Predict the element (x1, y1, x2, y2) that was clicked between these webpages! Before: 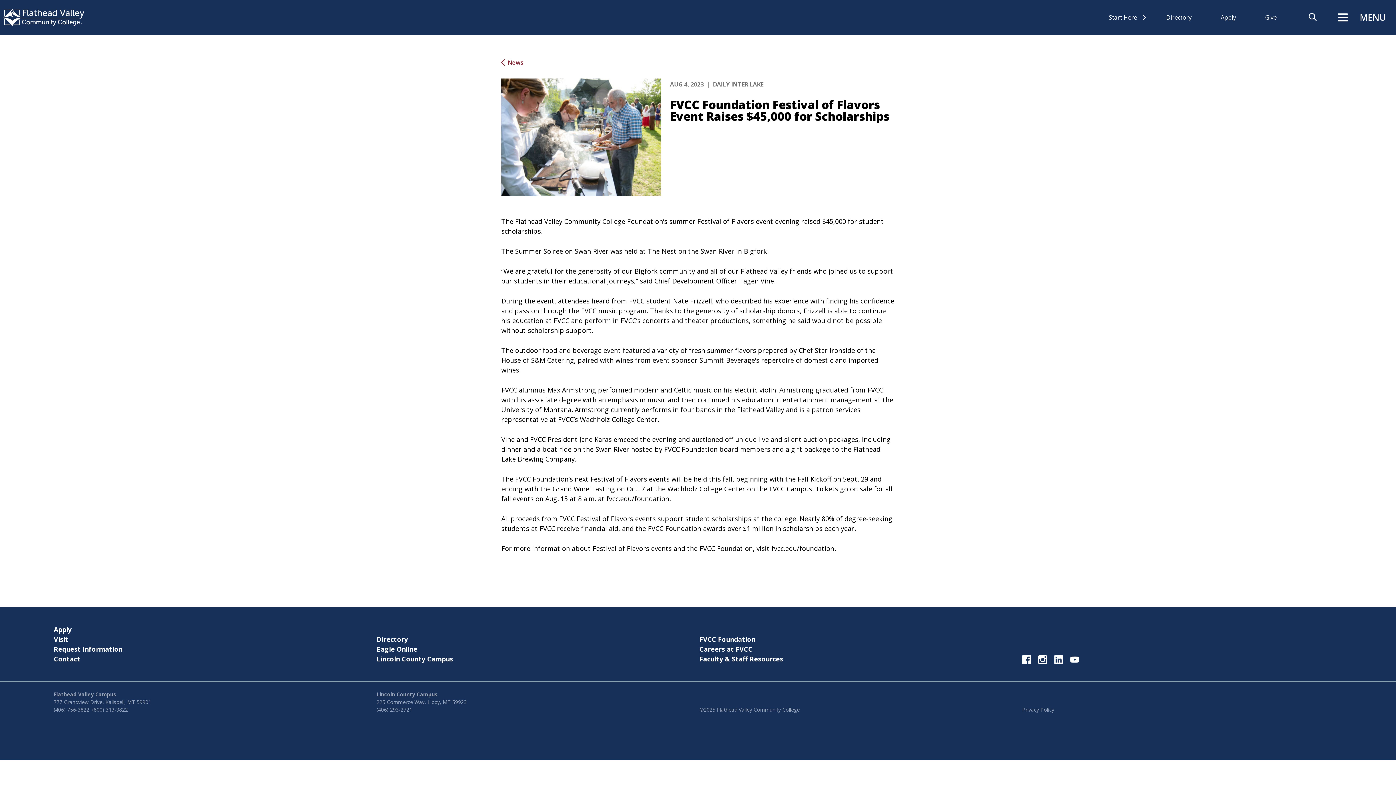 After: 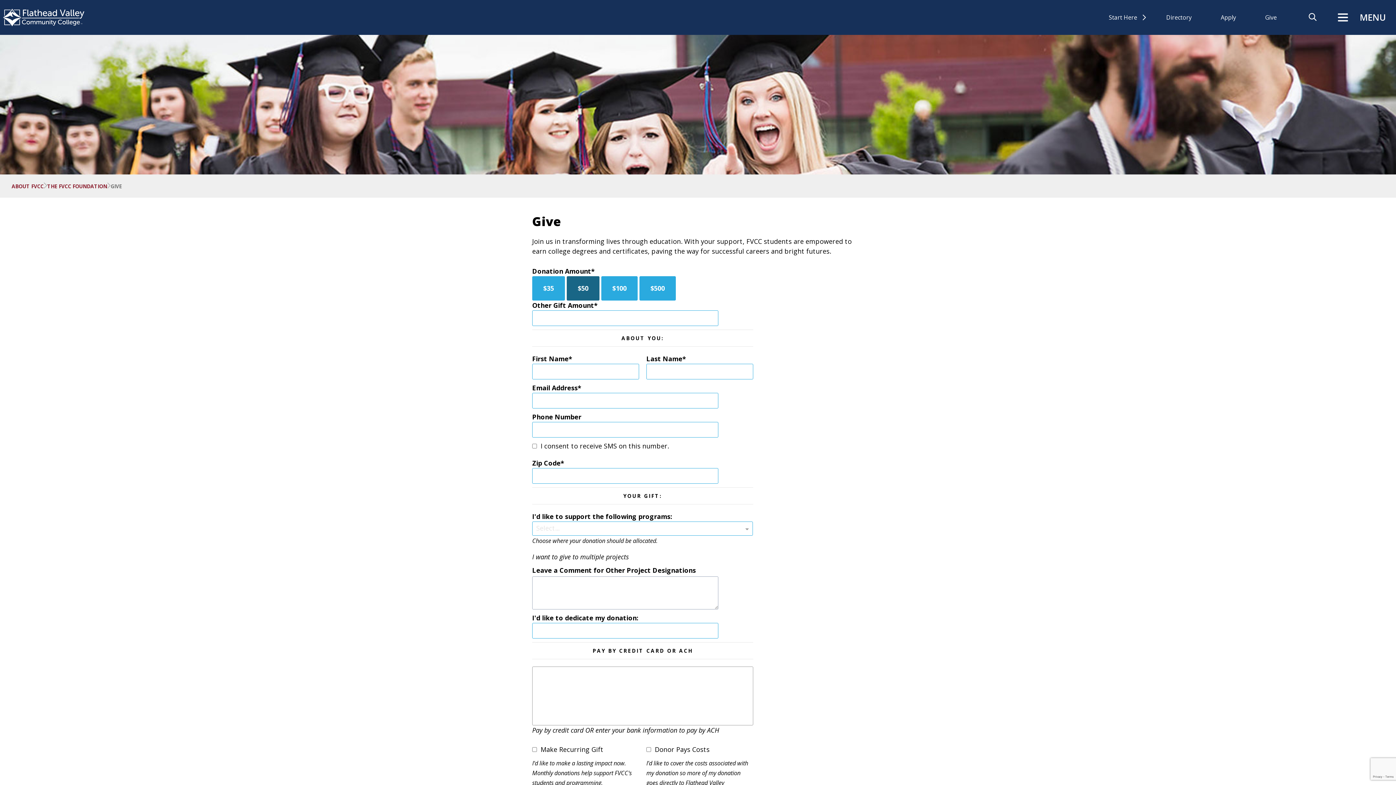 Action: label: Give bbox: (1253, 8, 1288, 26)